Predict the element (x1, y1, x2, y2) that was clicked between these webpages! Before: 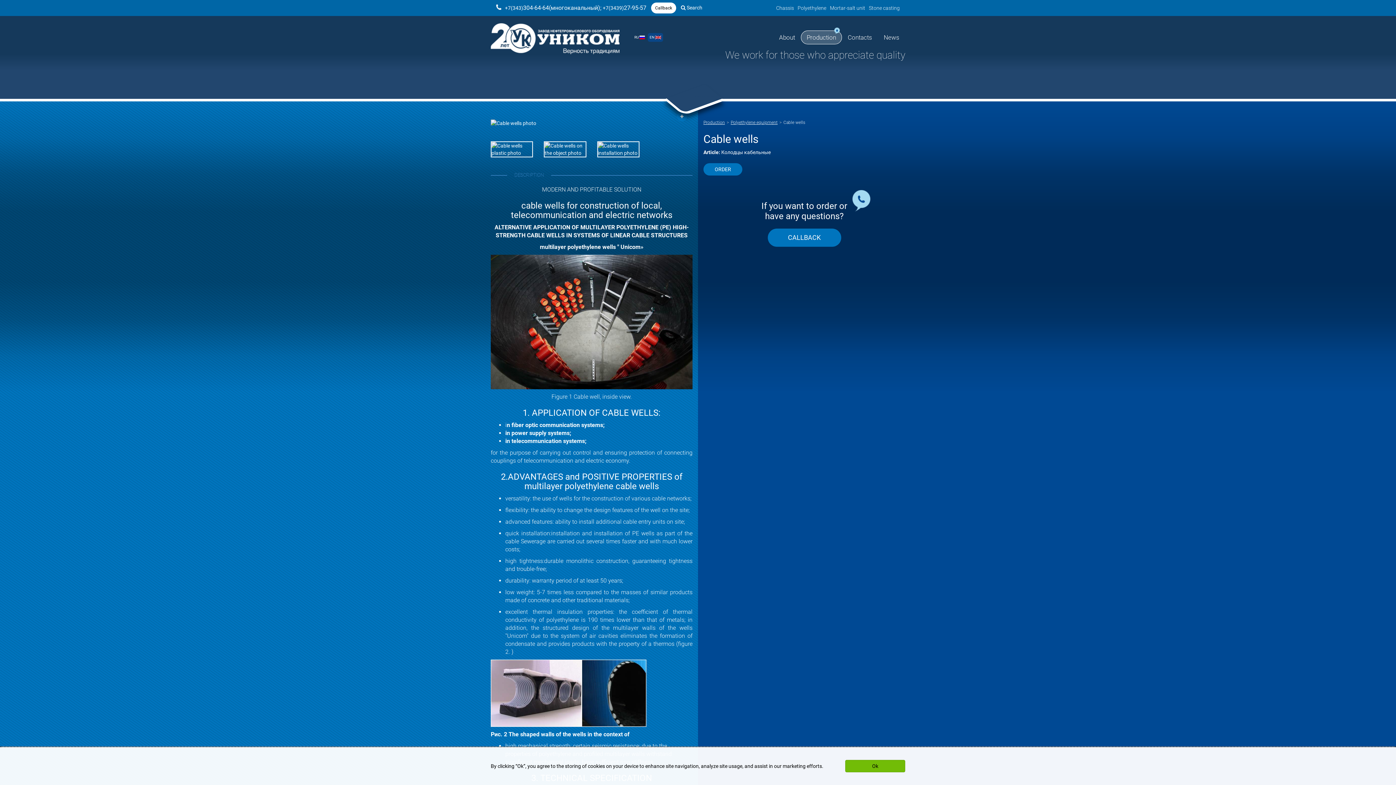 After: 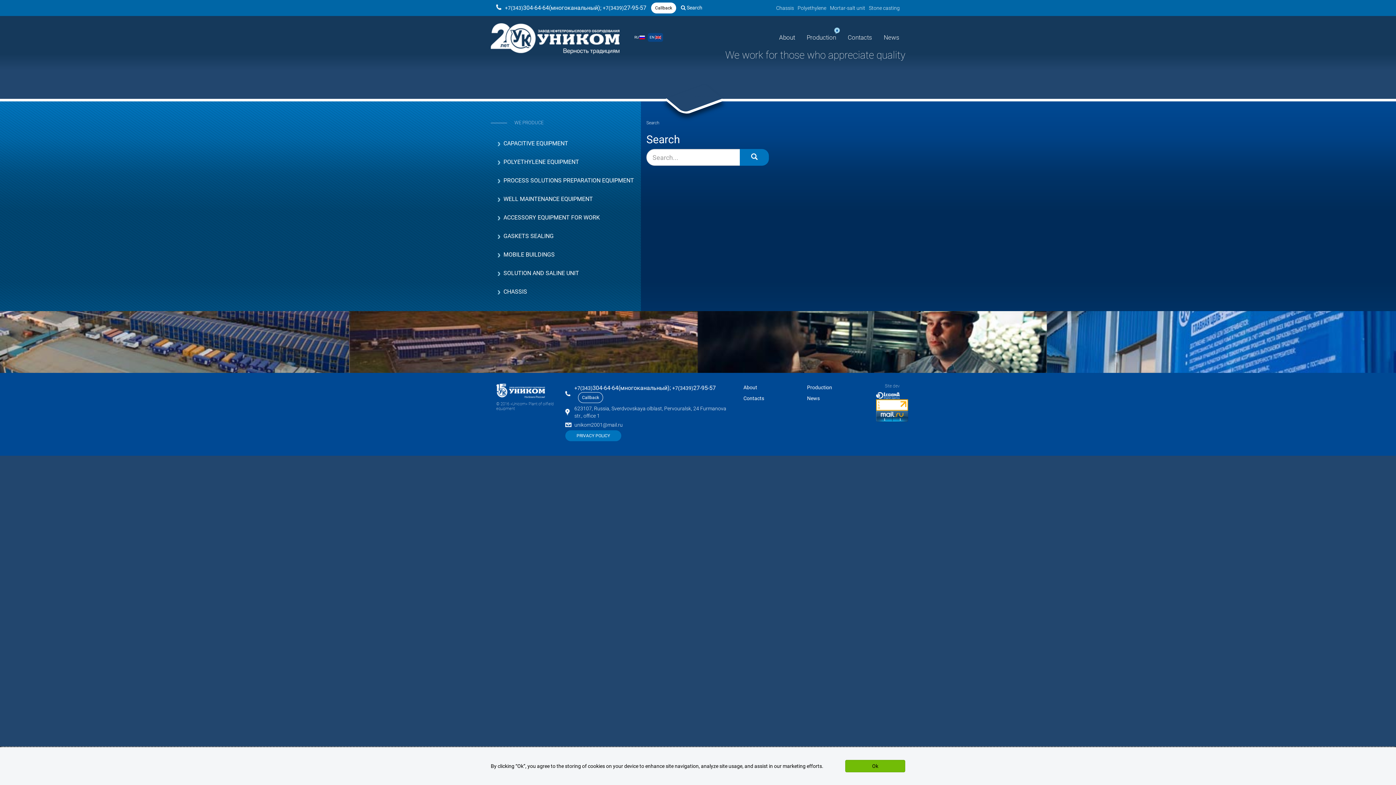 Action: bbox: (681, 4, 702, 10) label:  Search